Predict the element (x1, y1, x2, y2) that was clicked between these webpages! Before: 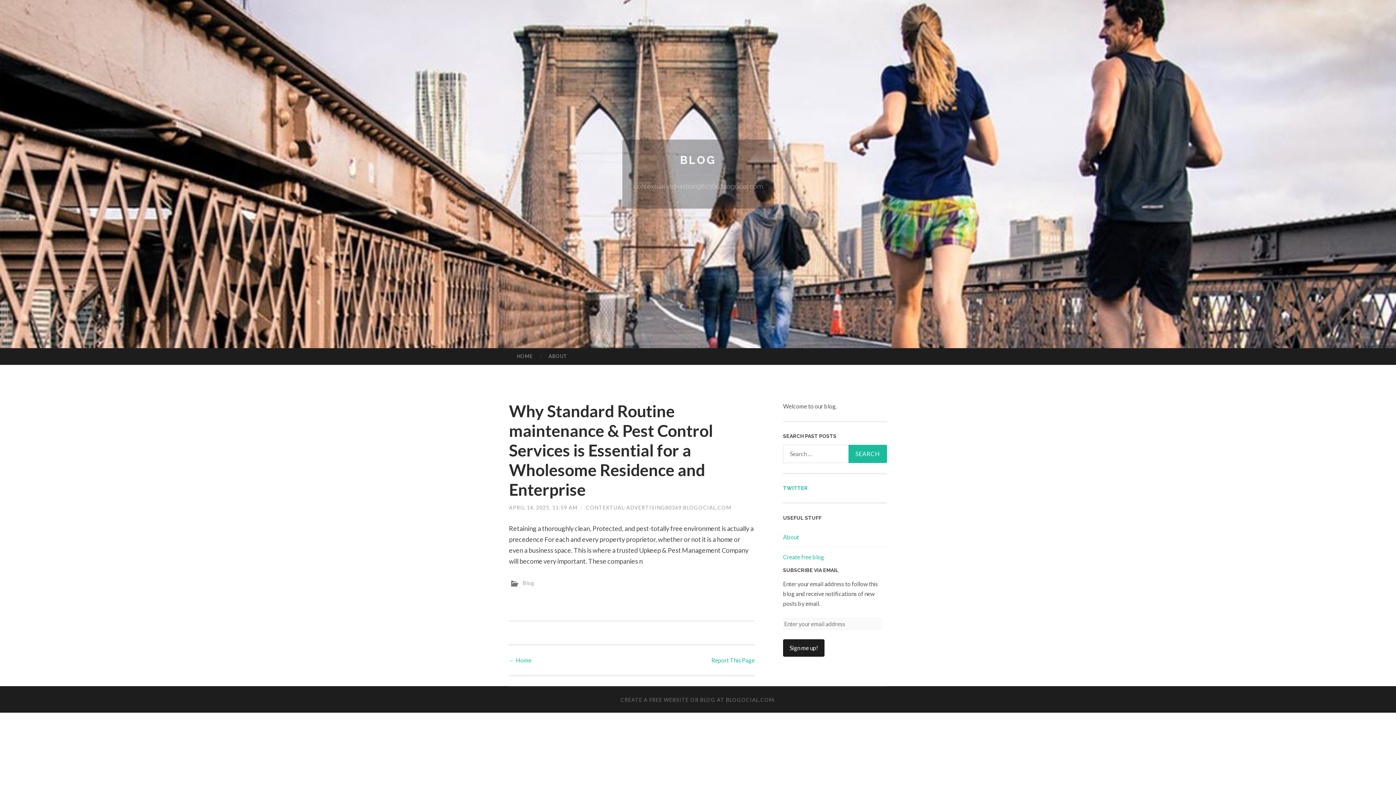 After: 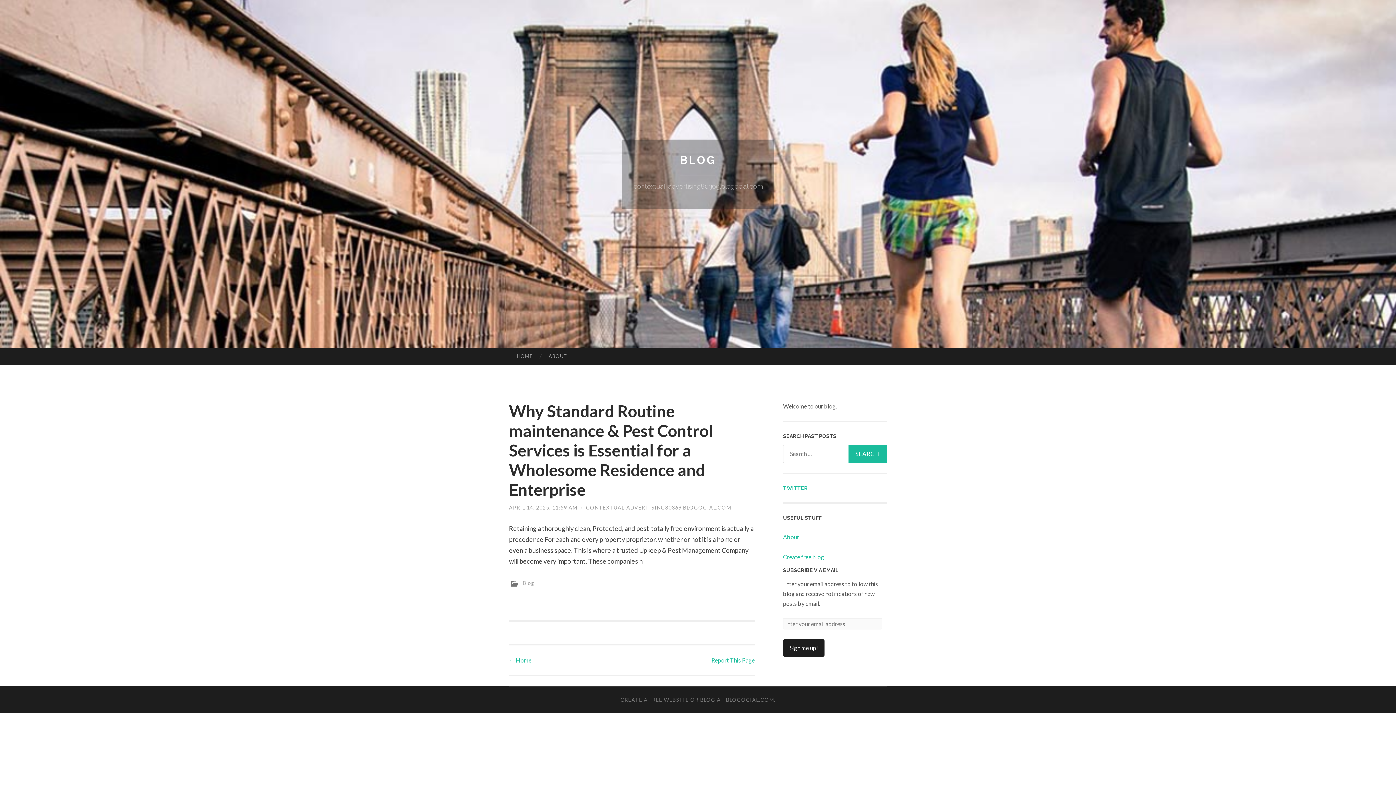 Action: bbox: (509, 348, 540, 364) label: HOME